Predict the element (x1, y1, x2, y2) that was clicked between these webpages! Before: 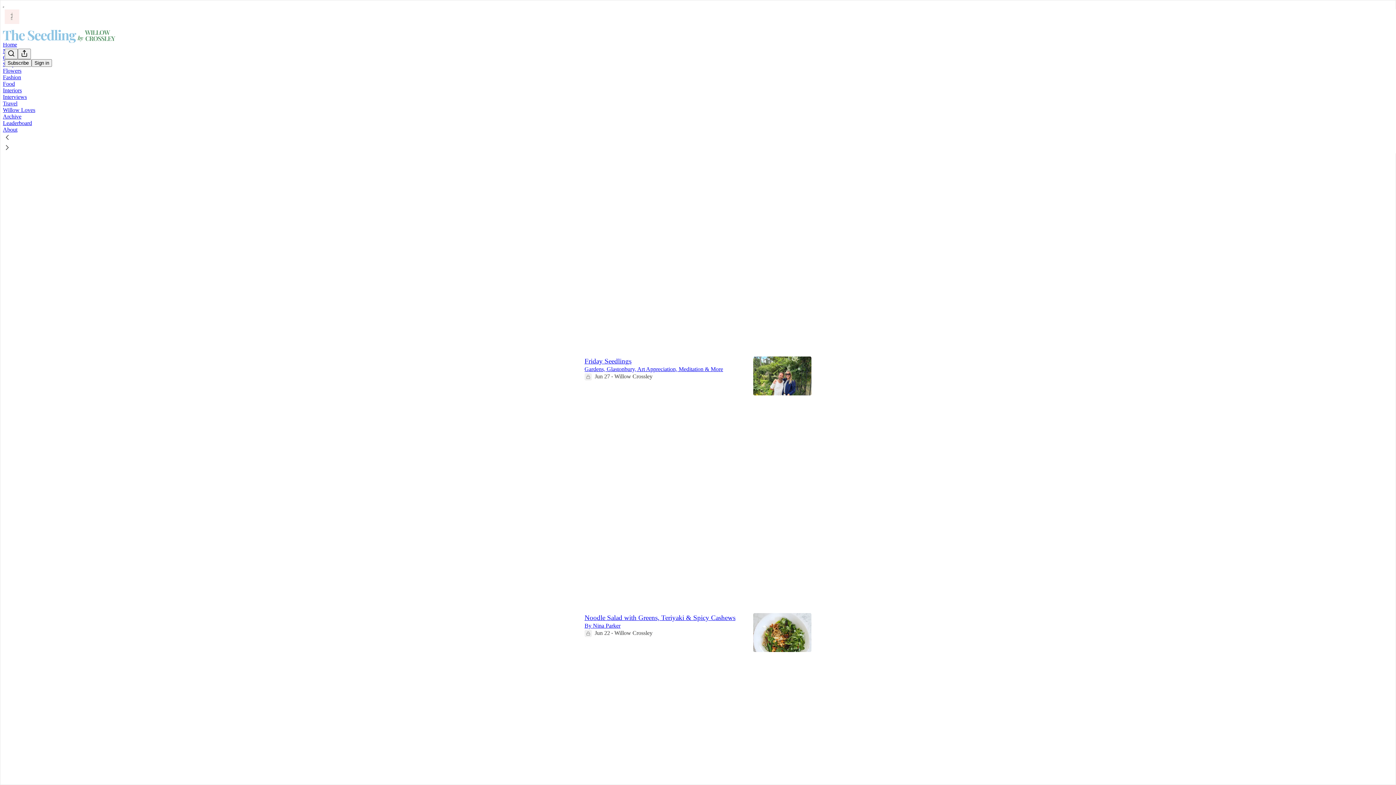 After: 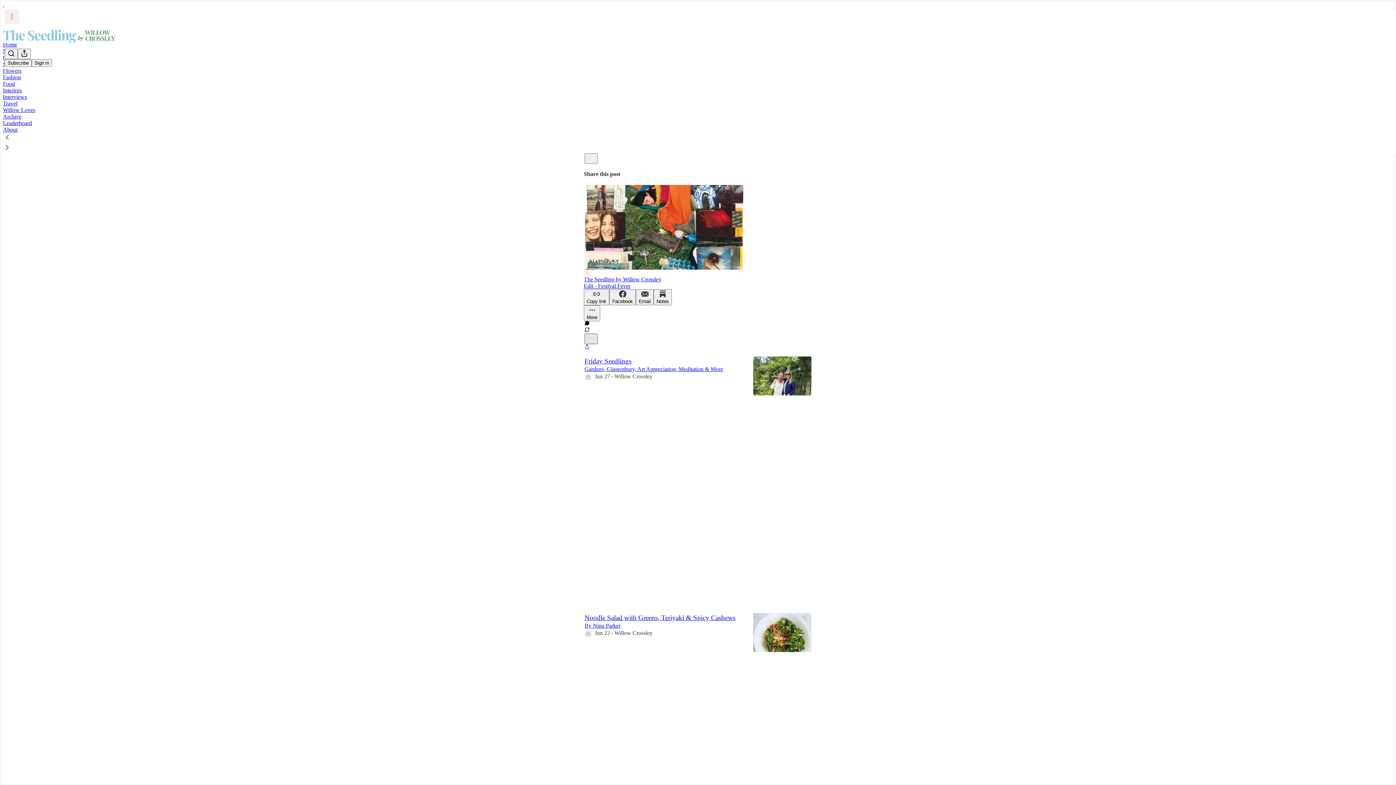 Action: label: X bbox: (584, 333, 597, 344)